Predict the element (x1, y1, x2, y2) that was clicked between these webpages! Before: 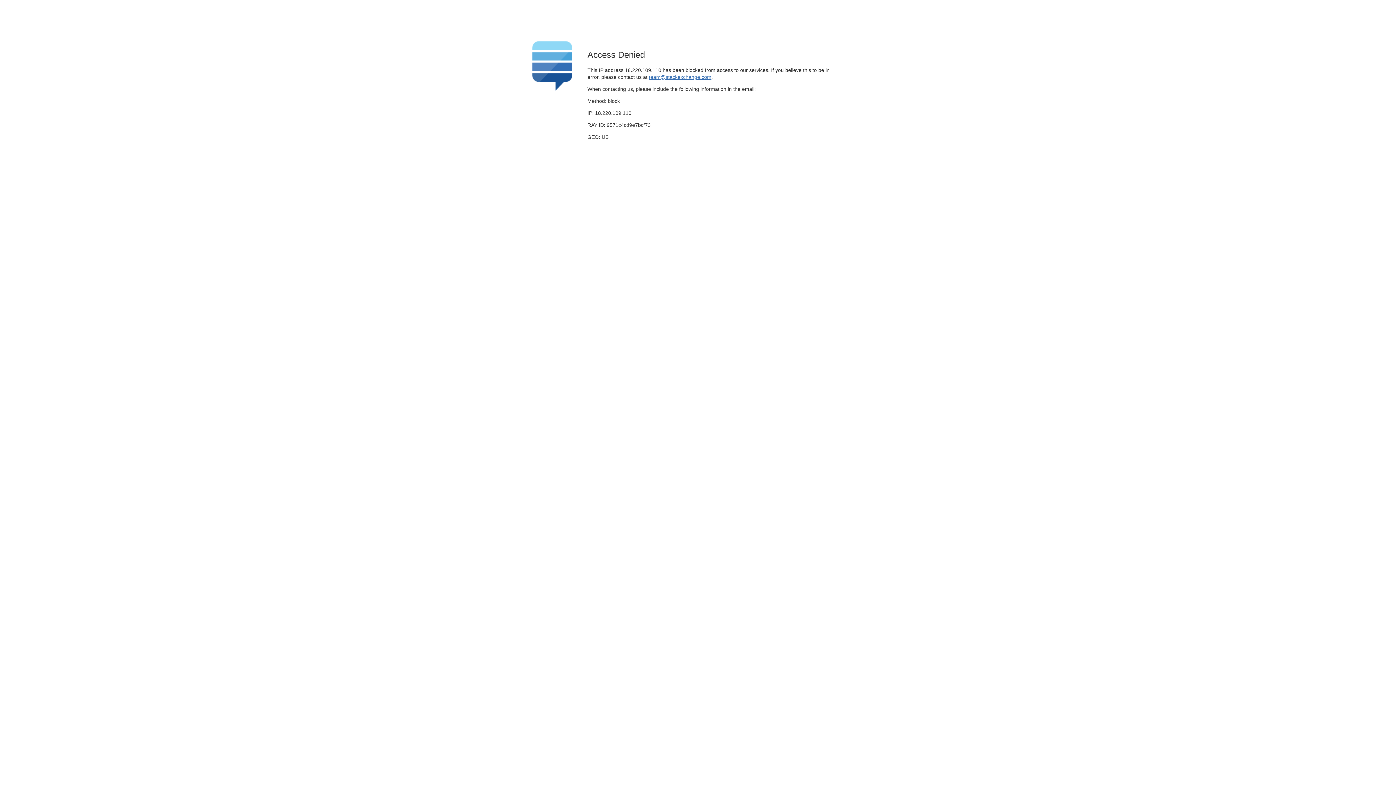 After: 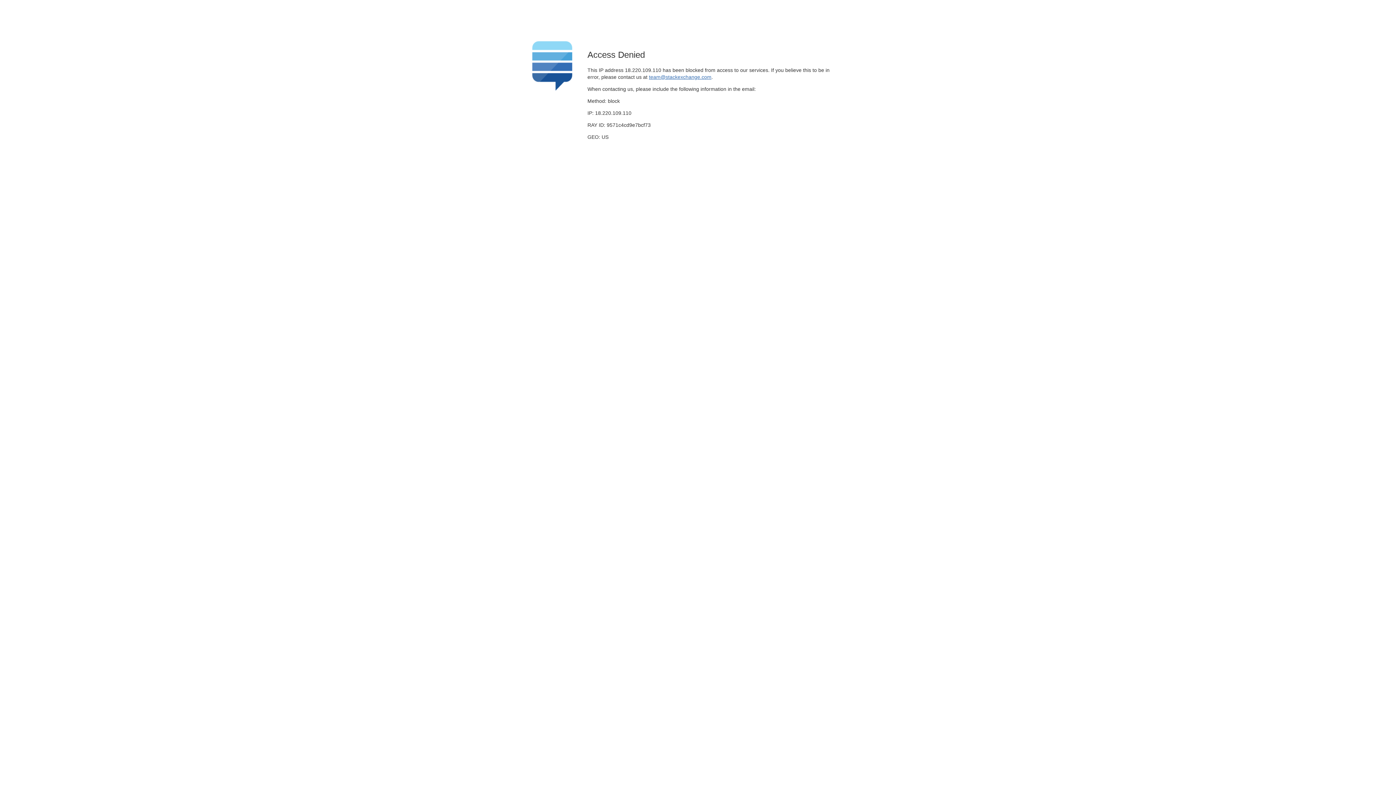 Action: bbox: (649, 74, 711, 79) label: team@stackexchange.com